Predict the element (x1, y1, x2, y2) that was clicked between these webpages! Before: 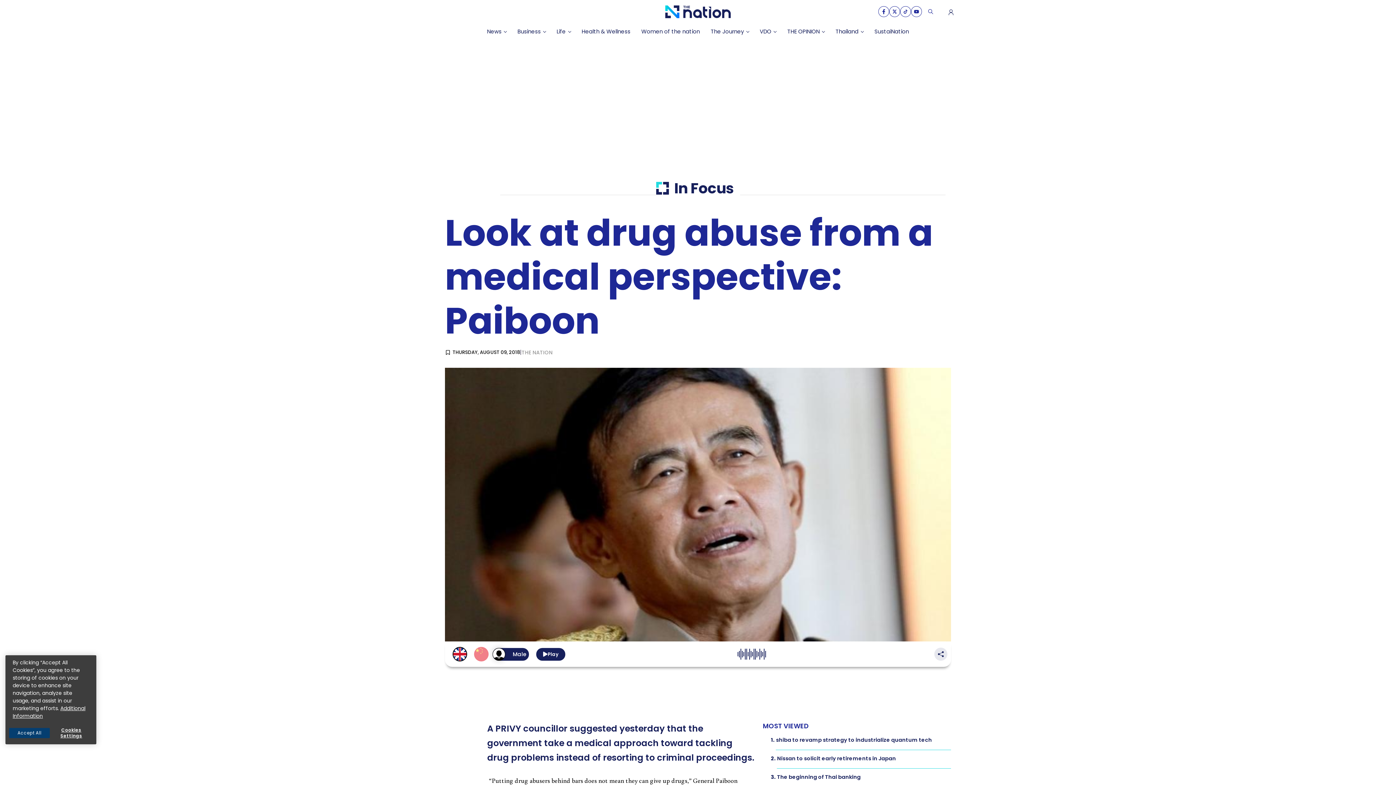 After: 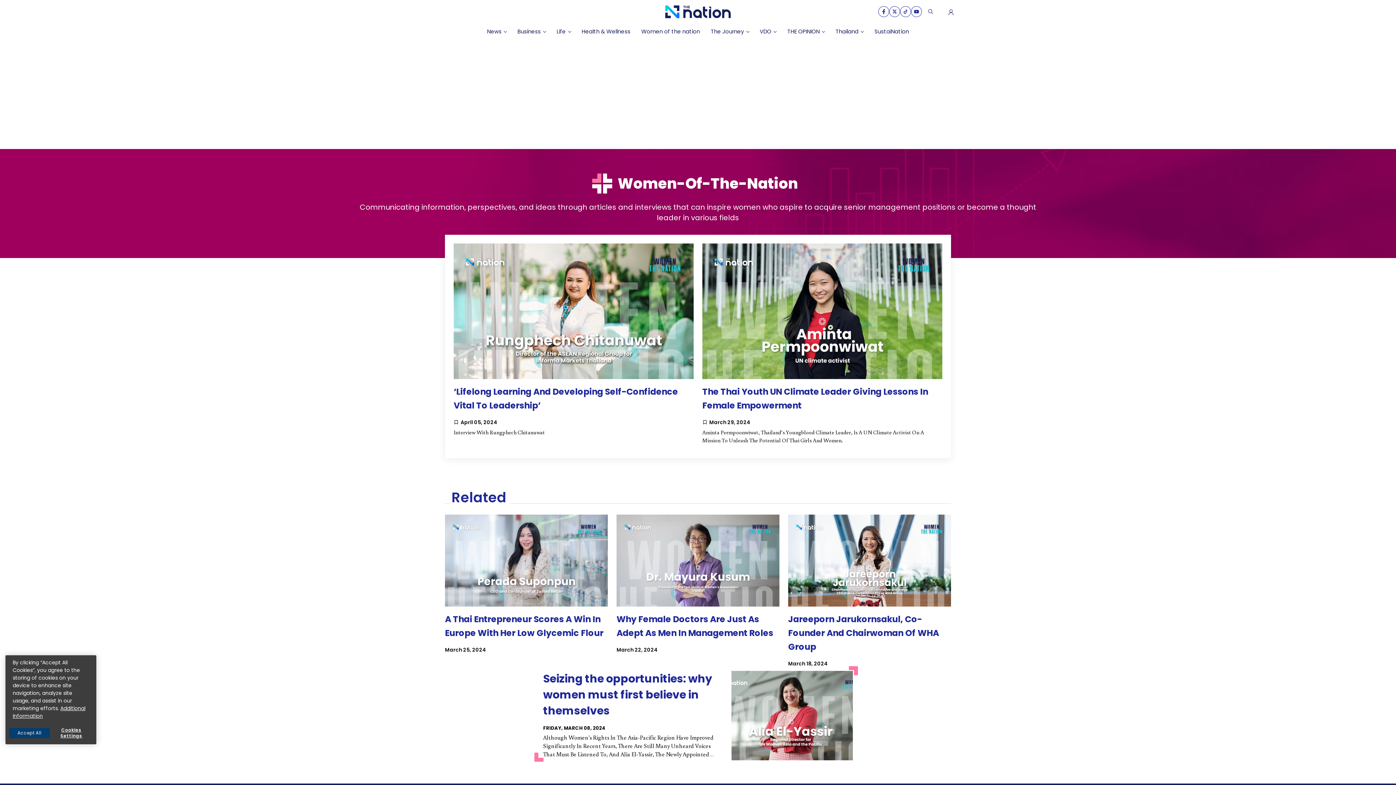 Action: label: Women of the nation bbox: (636, 24, 705, 39)